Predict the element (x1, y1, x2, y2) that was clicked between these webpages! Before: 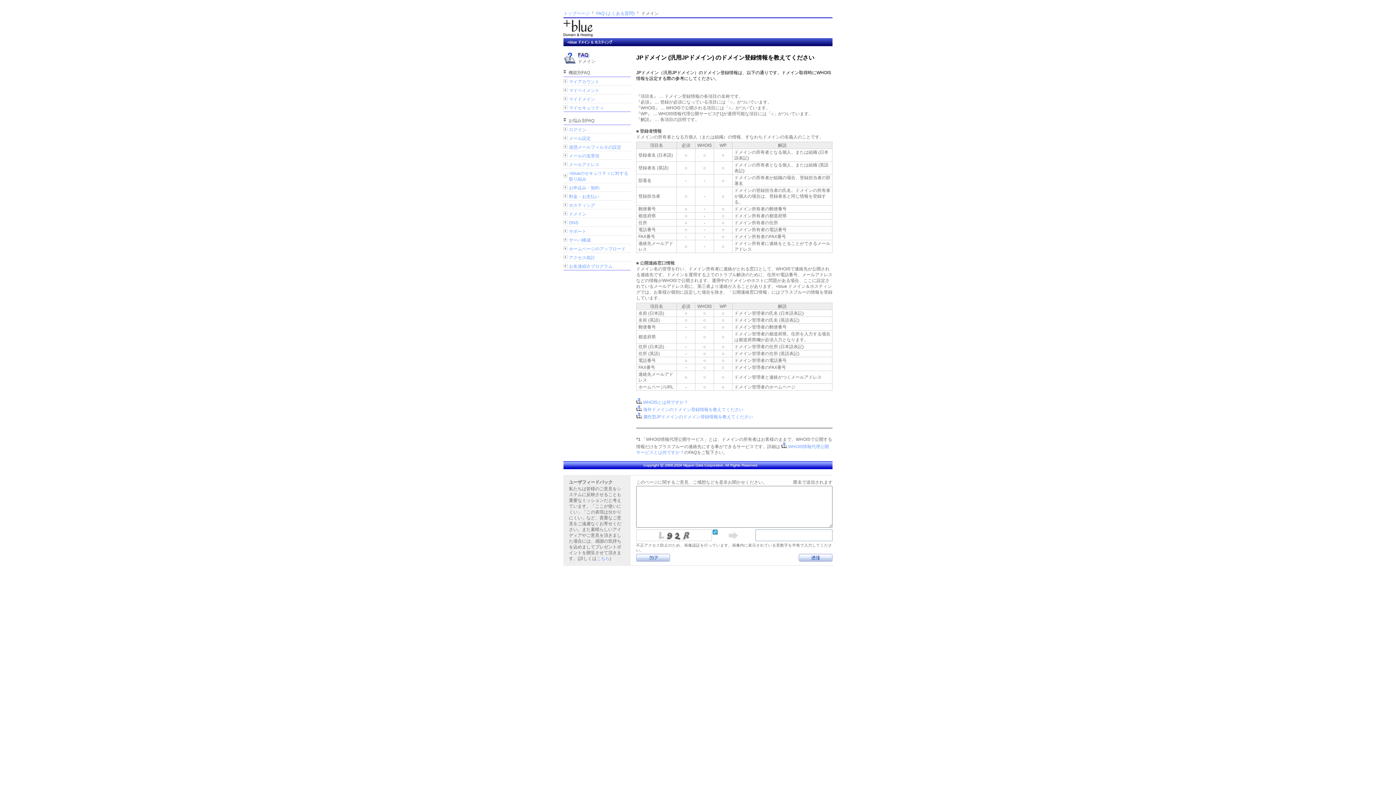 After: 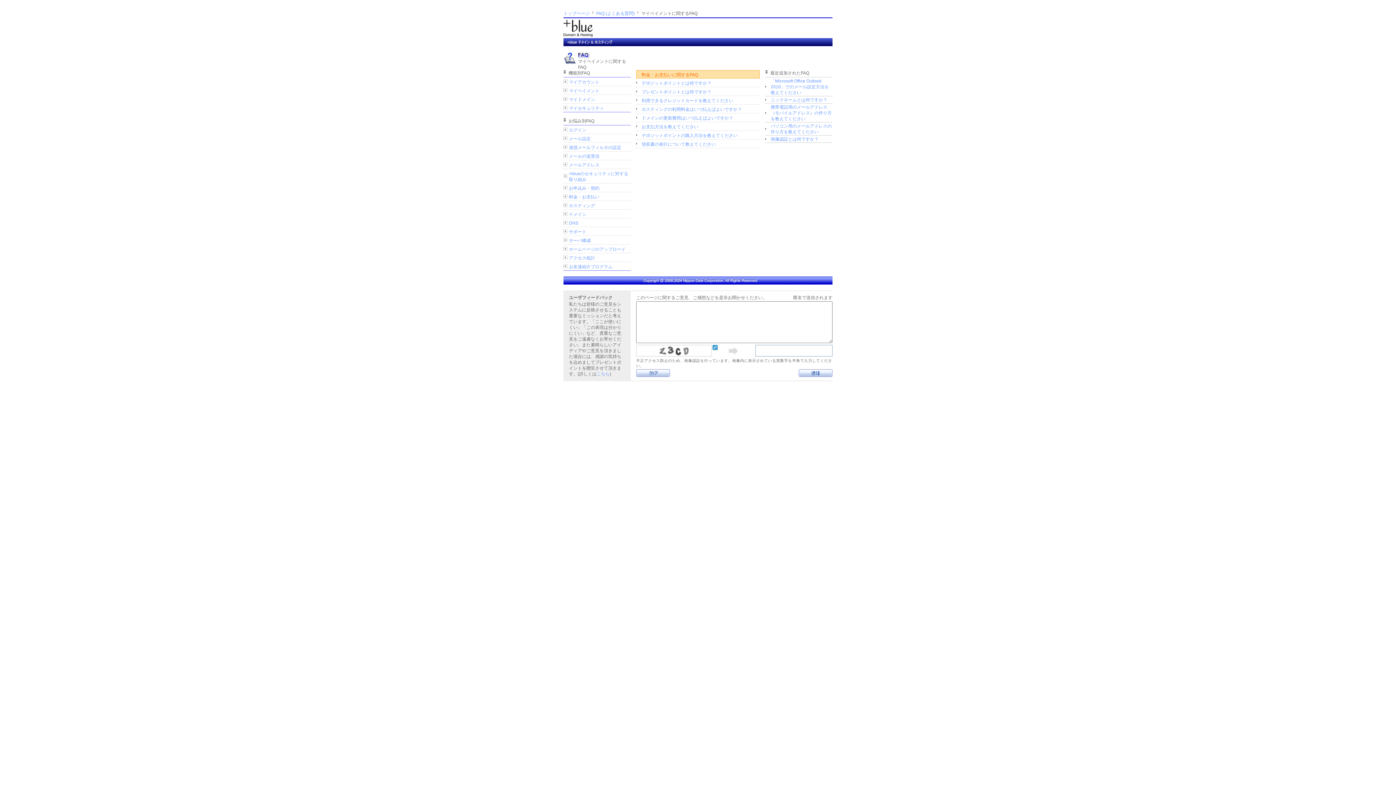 Action: bbox: (569, 88, 599, 93) label: マイペイメント